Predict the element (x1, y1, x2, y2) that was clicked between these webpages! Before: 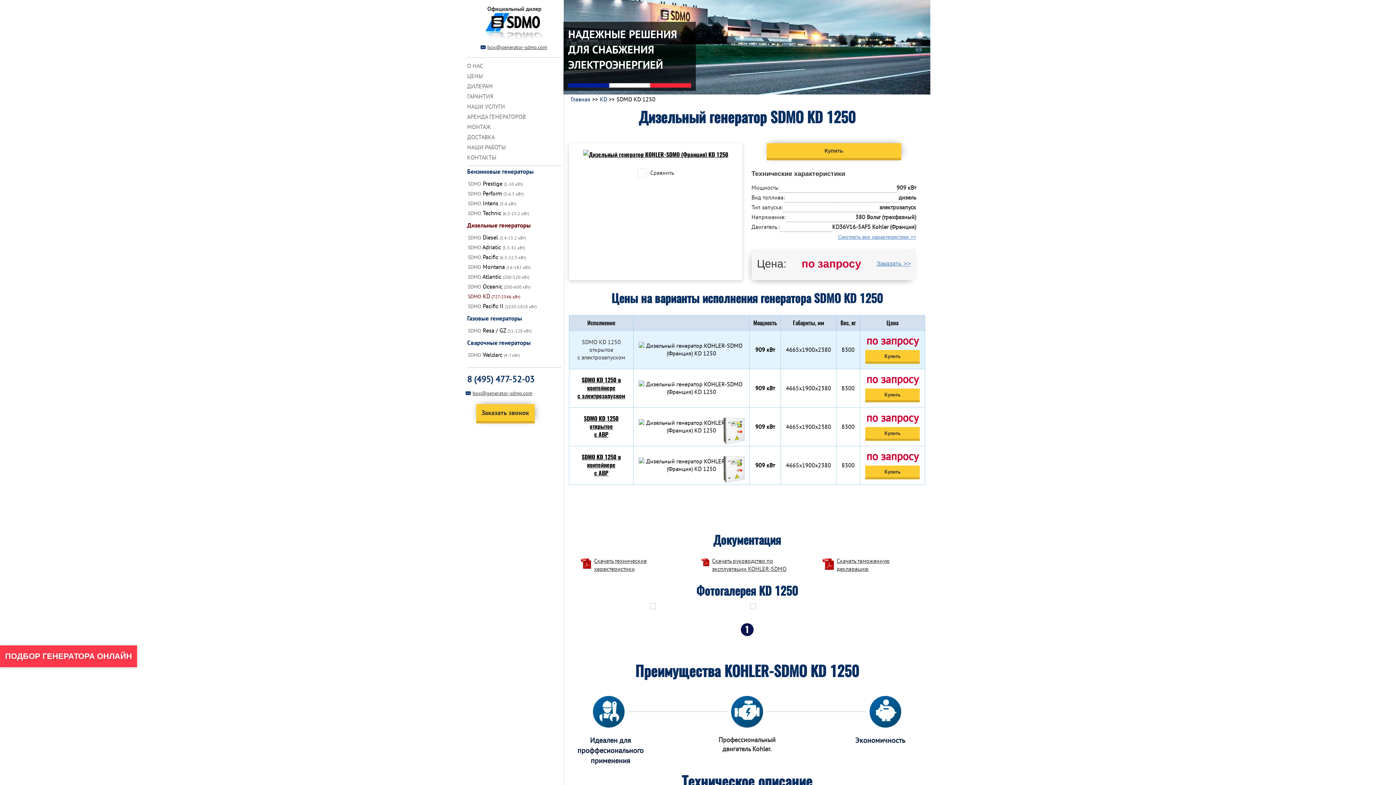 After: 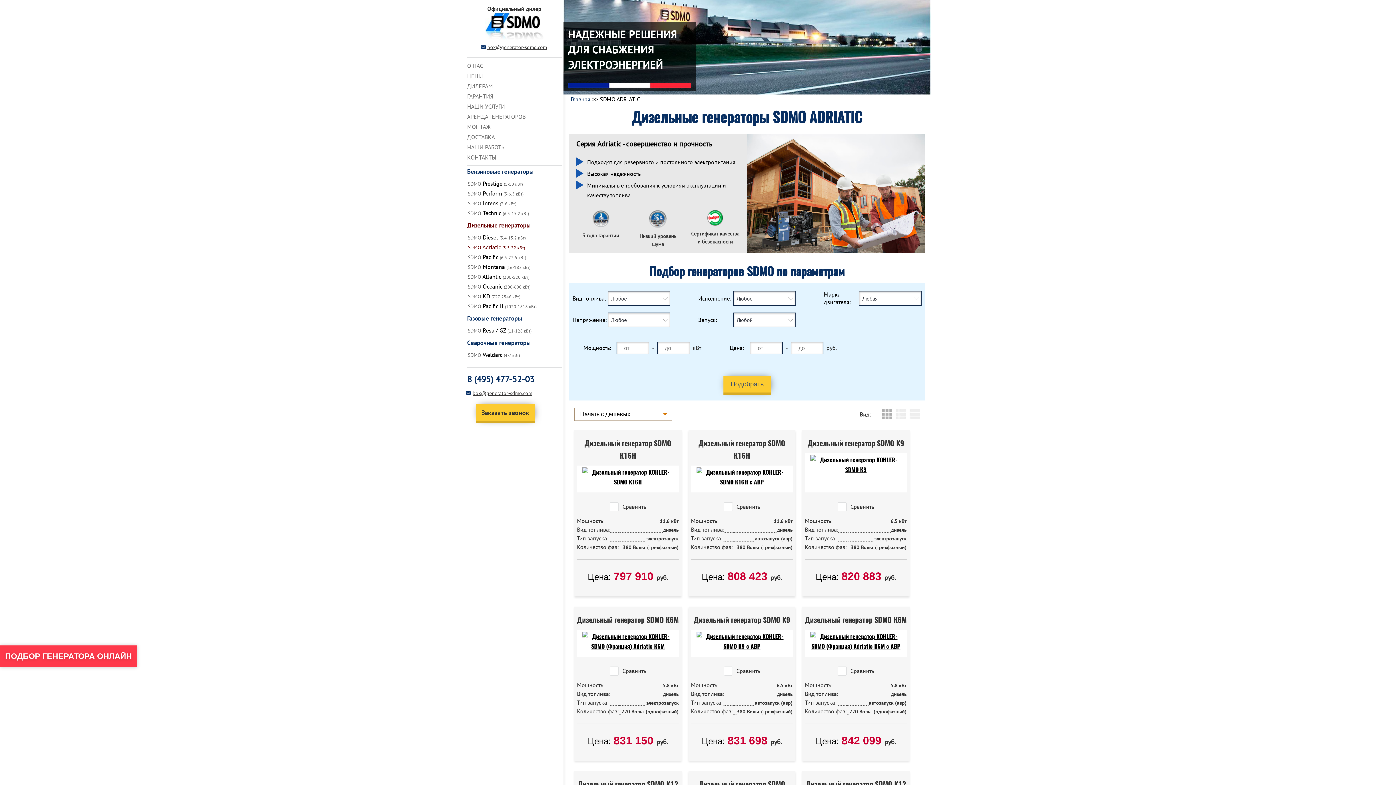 Action: label: SDMO Adriatic (5.5-32 кВт) bbox: (467, 244, 561, 250)